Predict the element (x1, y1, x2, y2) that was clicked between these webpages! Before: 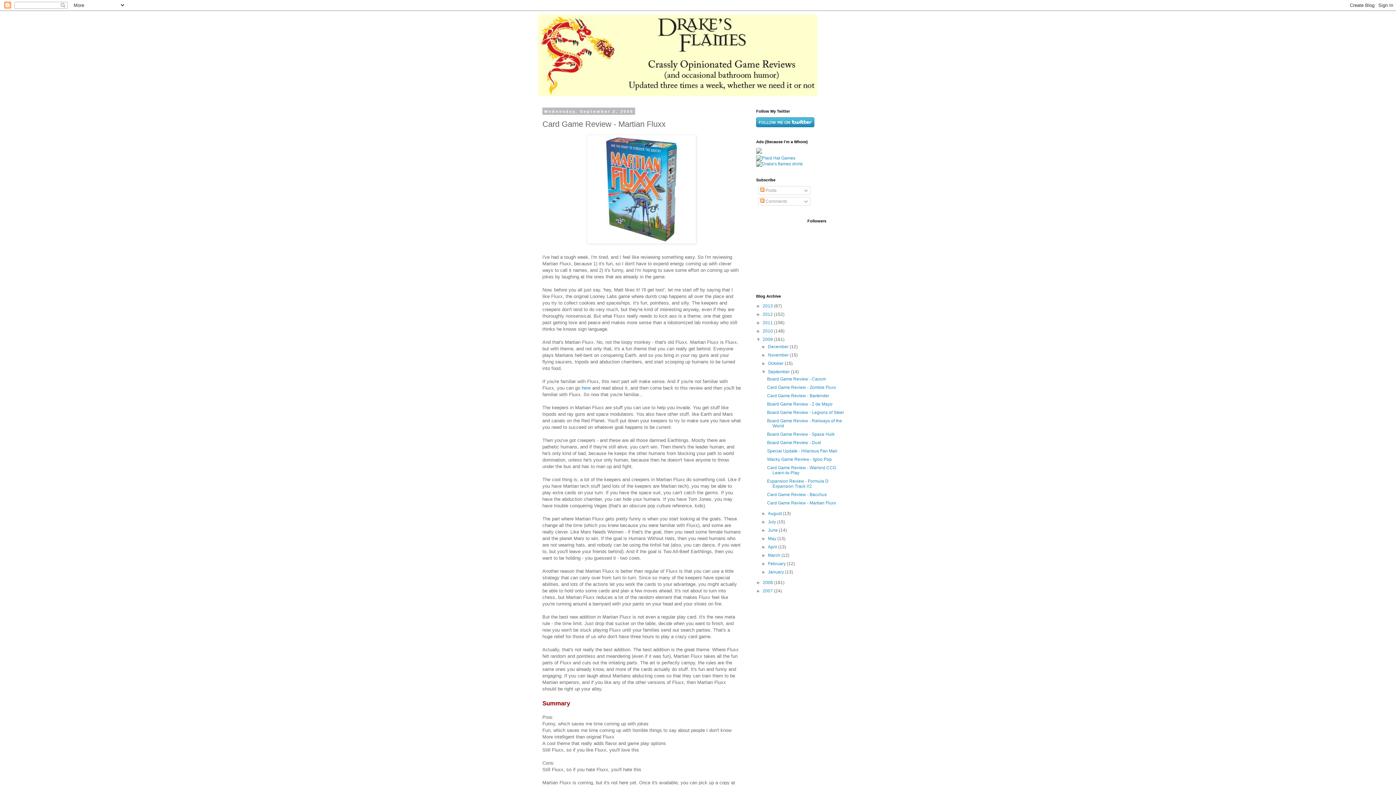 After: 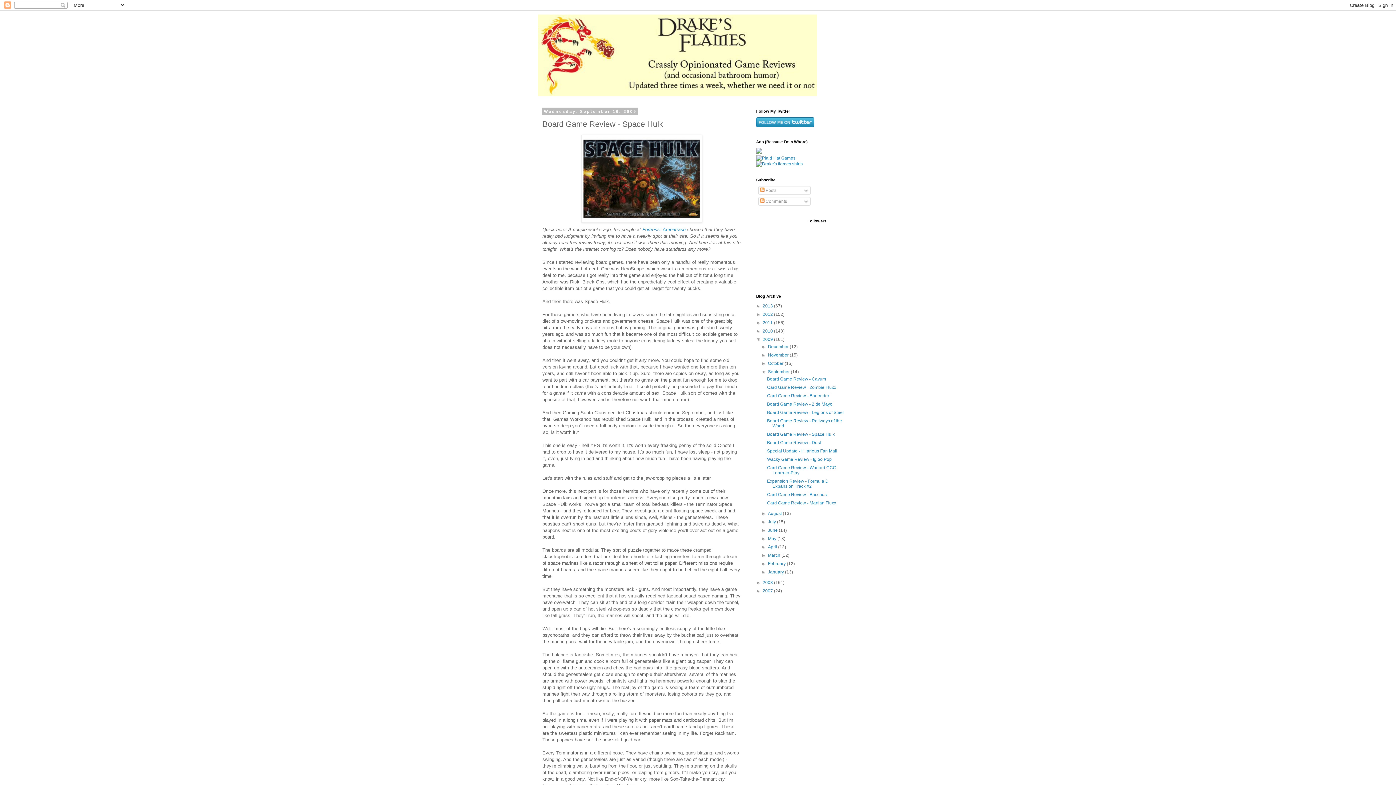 Action: label: Board Game Review - Space Hulk bbox: (767, 432, 834, 437)